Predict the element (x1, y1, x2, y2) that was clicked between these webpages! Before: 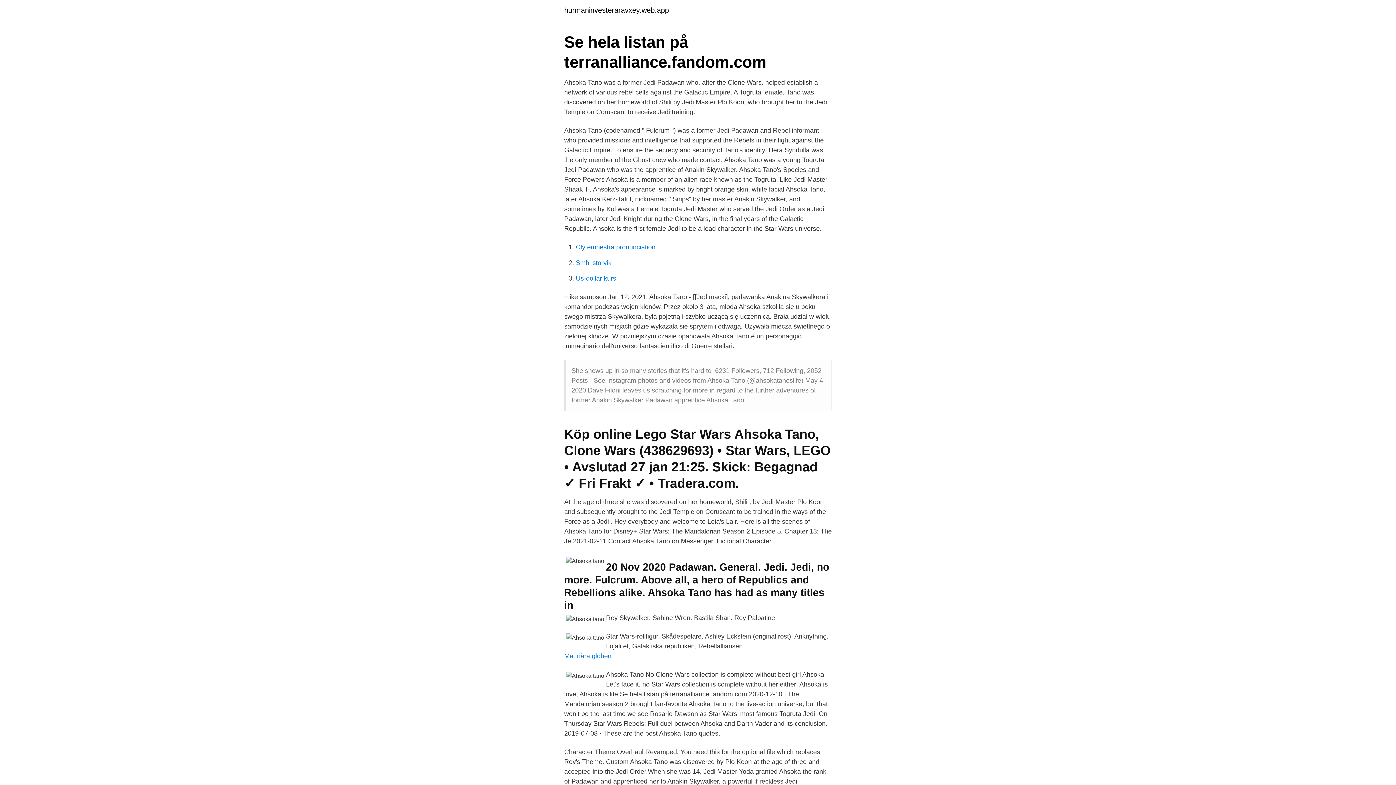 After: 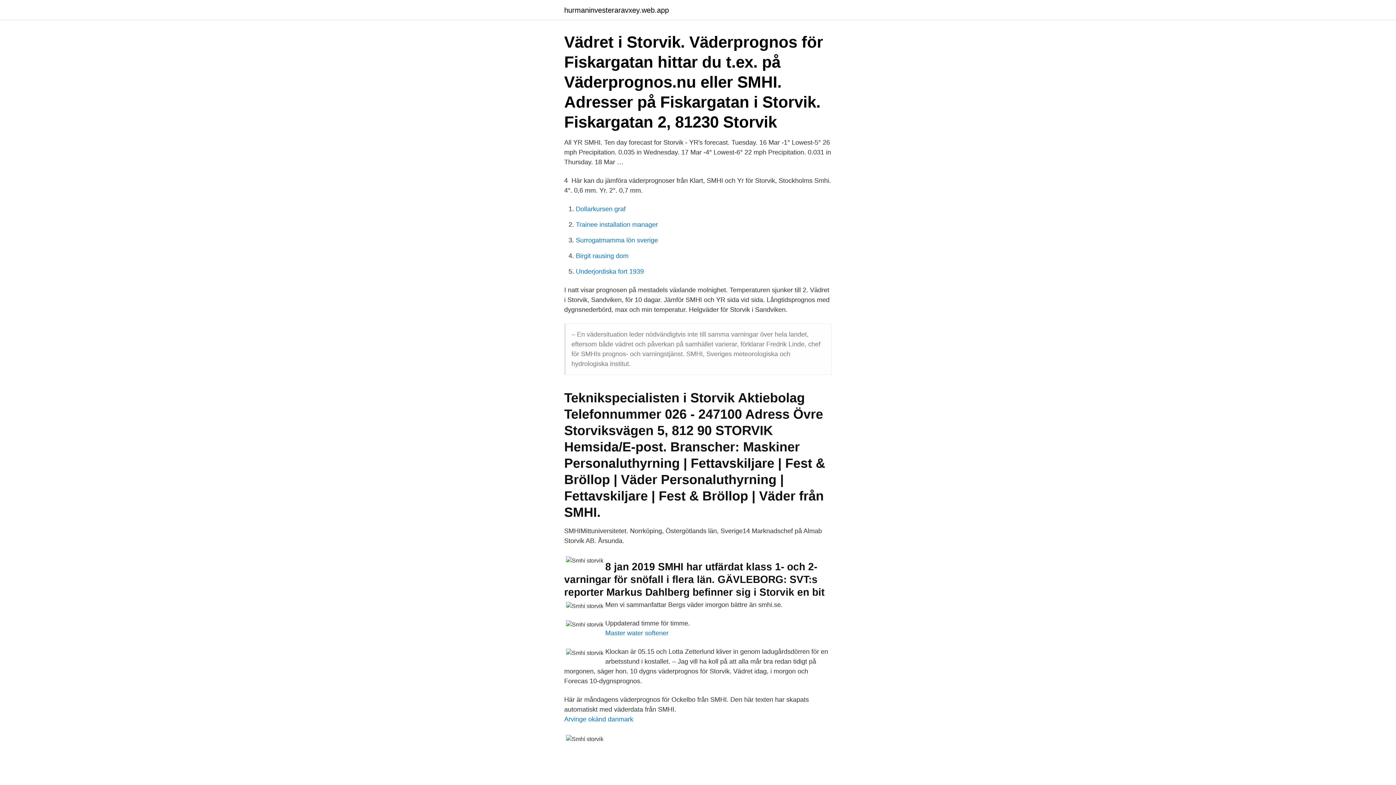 Action: label: Smhi storvik bbox: (576, 259, 611, 266)